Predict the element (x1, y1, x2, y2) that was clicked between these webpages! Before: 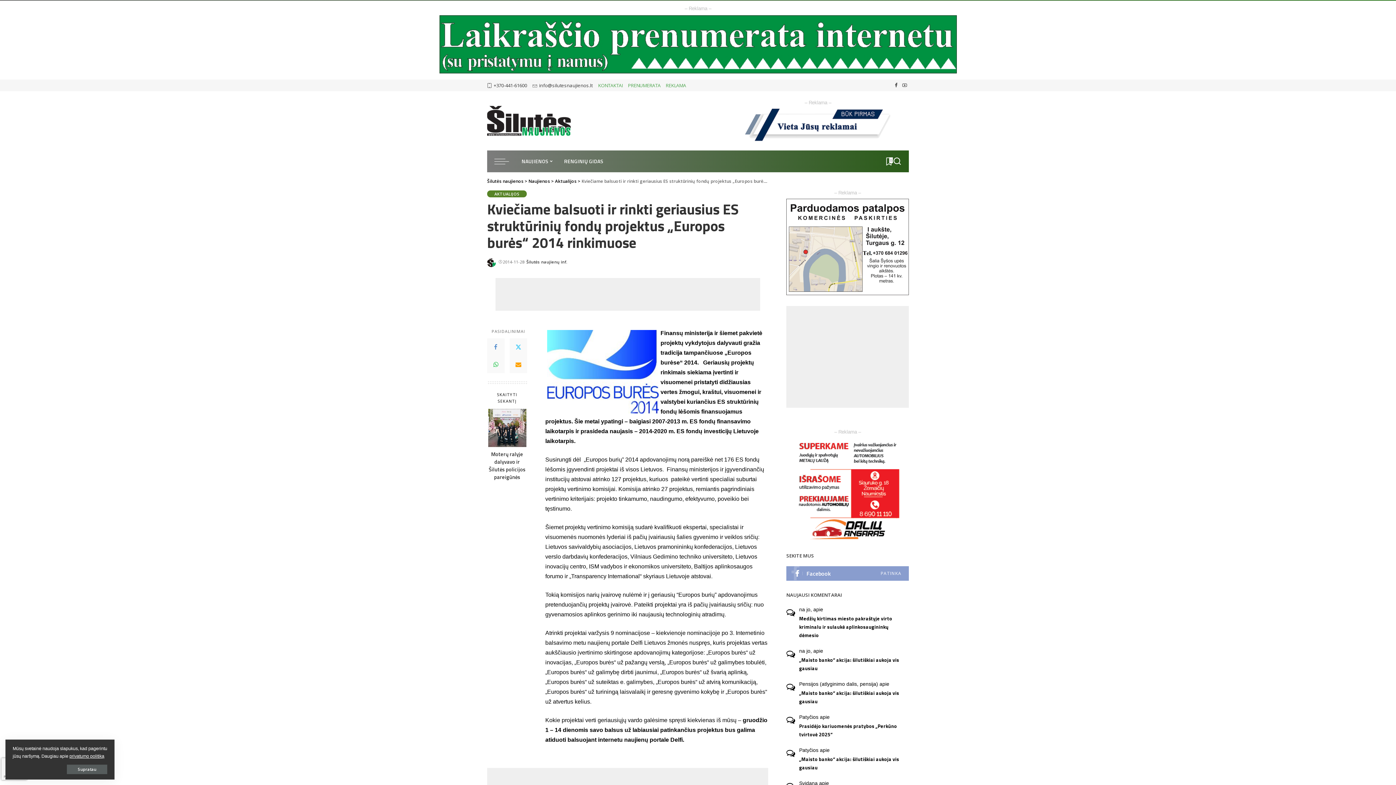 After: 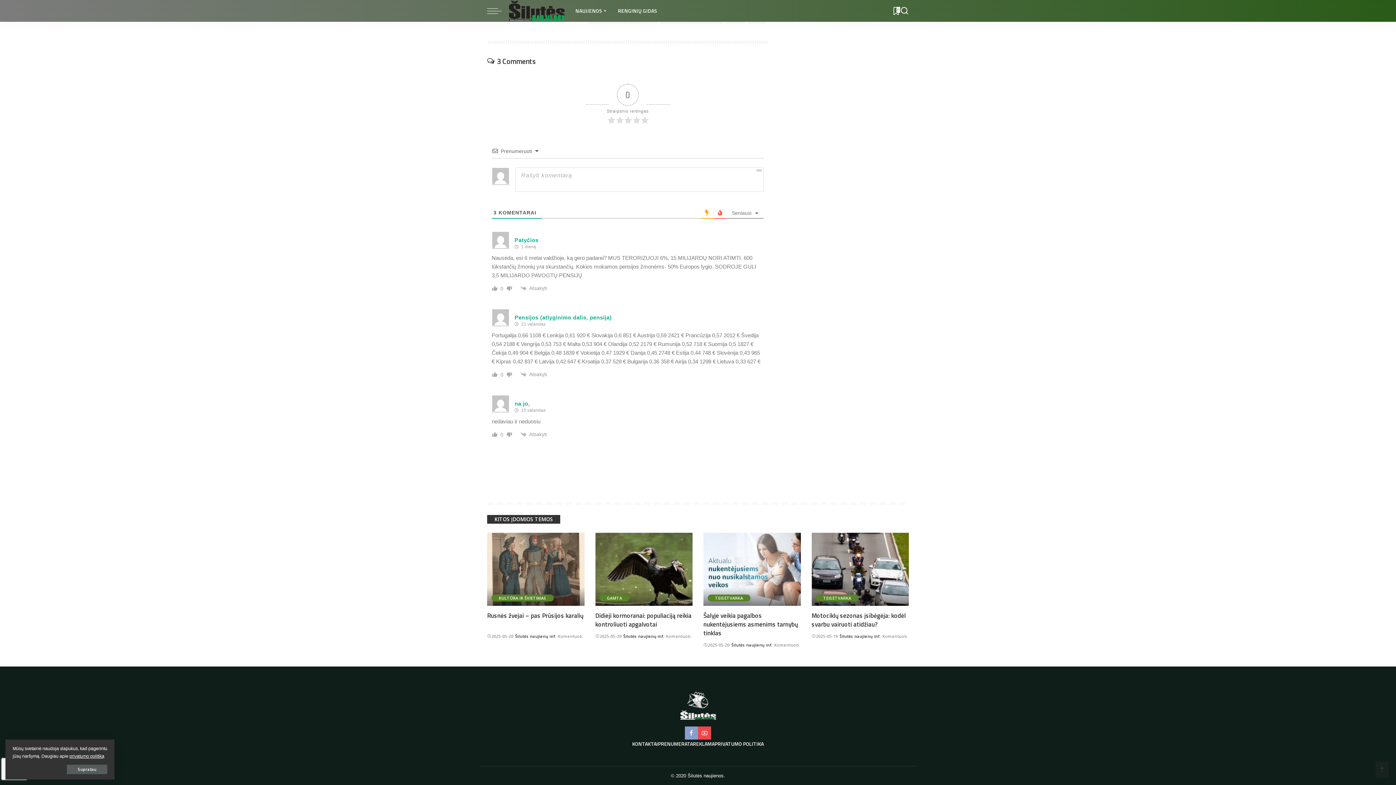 Action: label: „Maisto banko“ akcija: šilutiškiai aukoja vis gausiau bbox: (799, 689, 909, 706)